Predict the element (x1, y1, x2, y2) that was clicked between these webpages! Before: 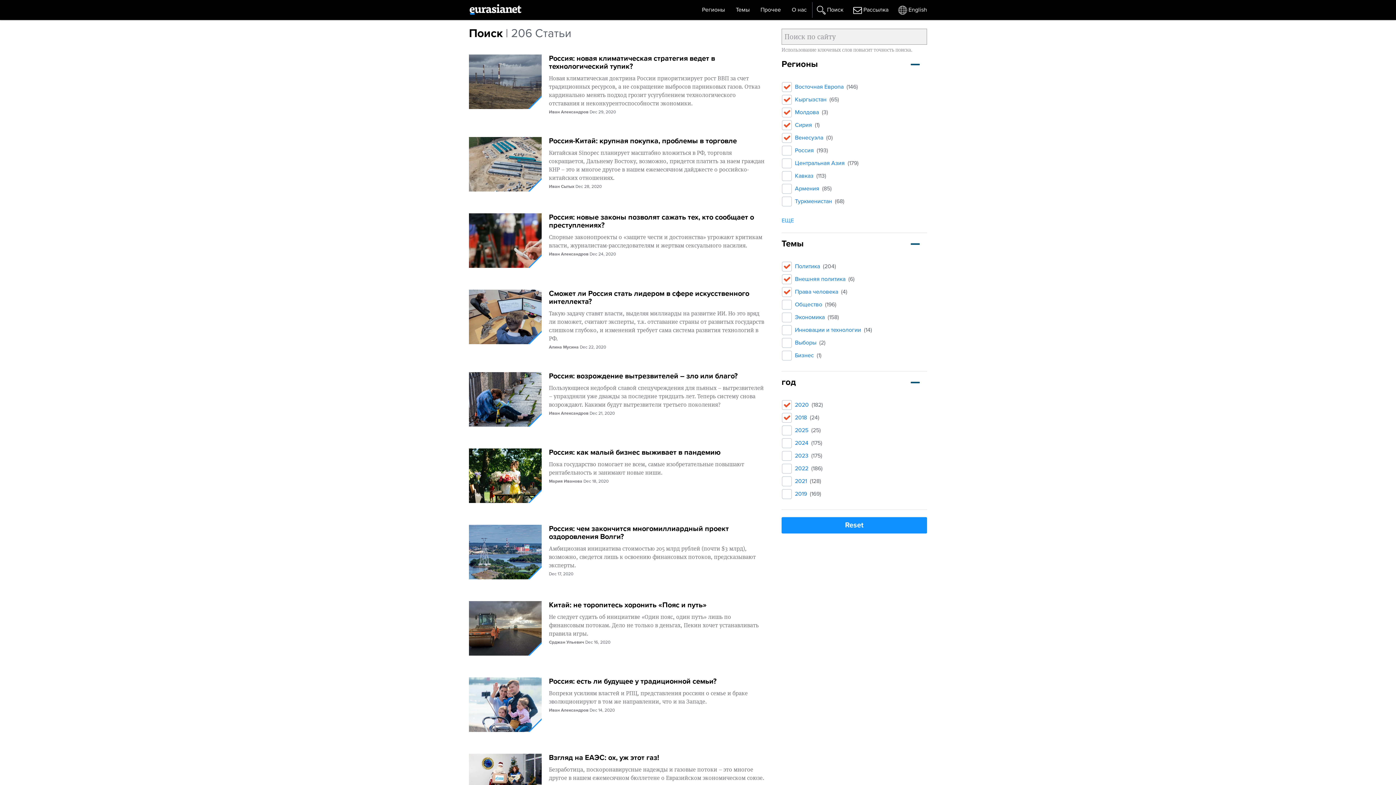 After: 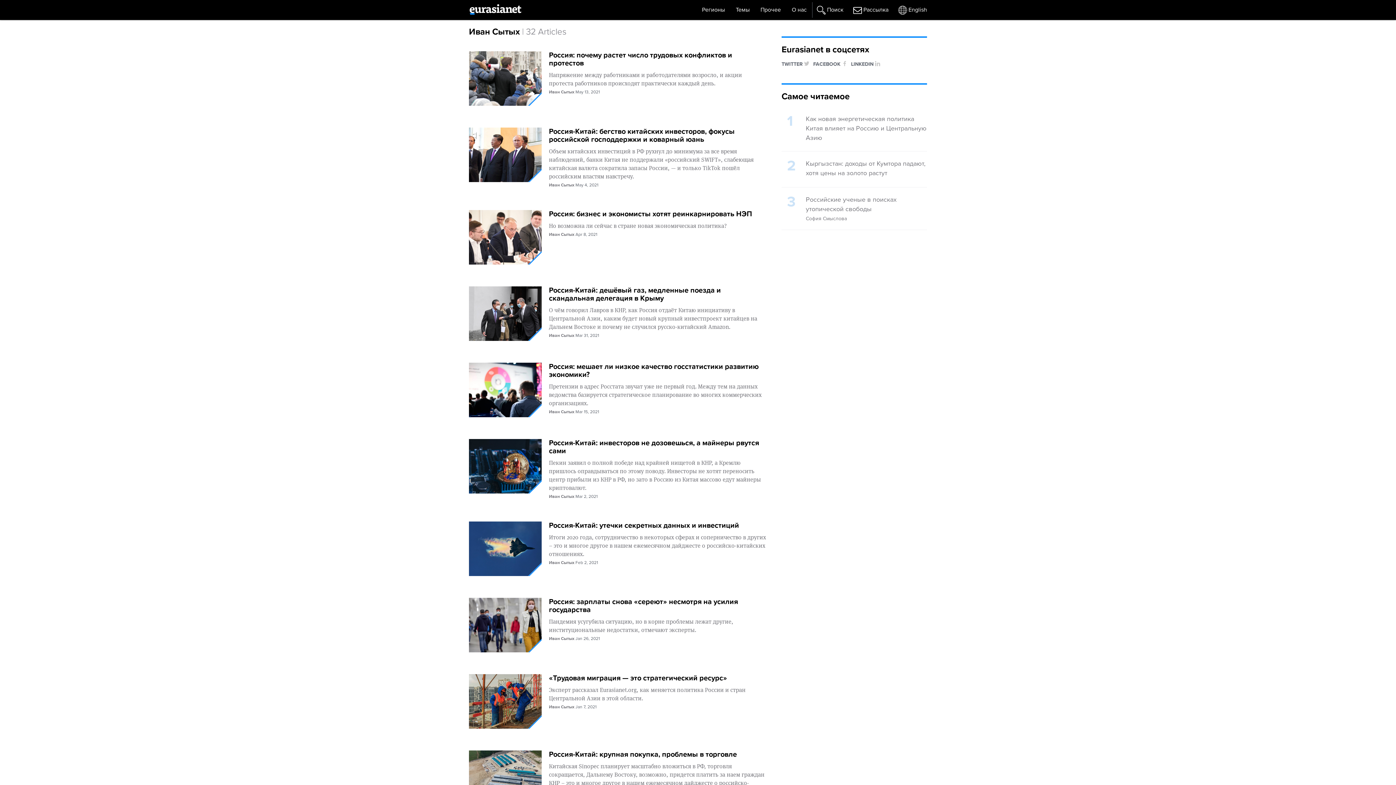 Action: label: Иван Сытых bbox: (549, 184, 574, 189)